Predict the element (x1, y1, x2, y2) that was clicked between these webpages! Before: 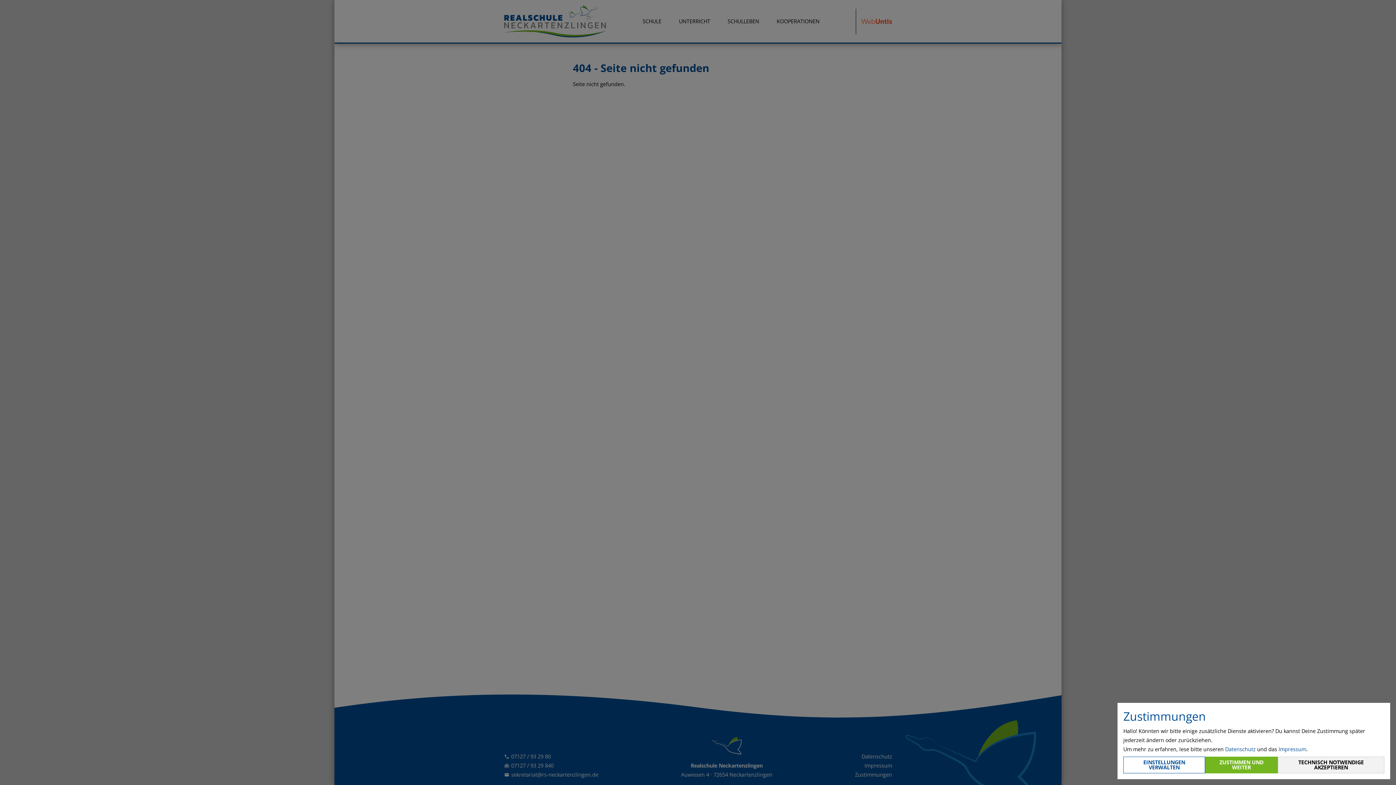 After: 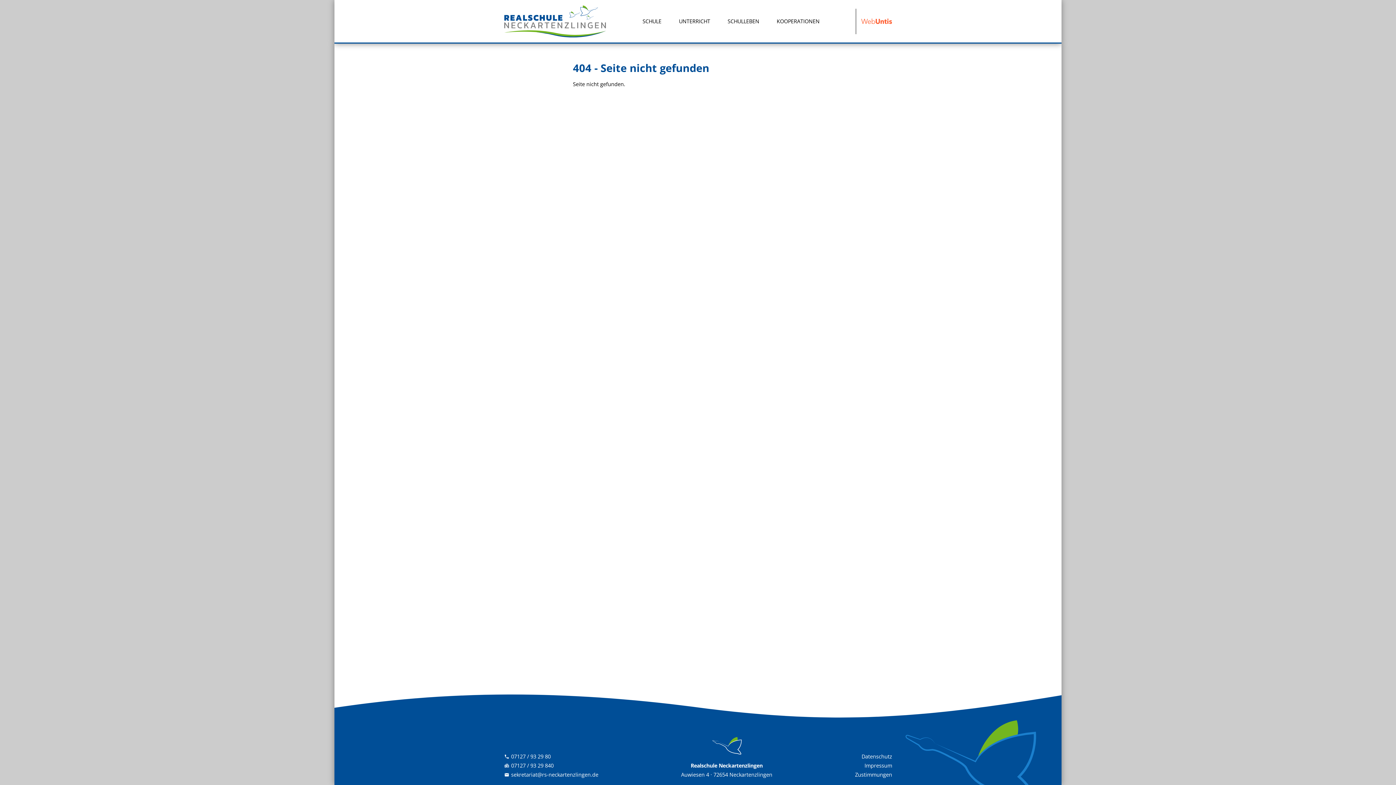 Action: label: ZUSTIMMEN UND WEITER bbox: (1205, 757, 1278, 773)